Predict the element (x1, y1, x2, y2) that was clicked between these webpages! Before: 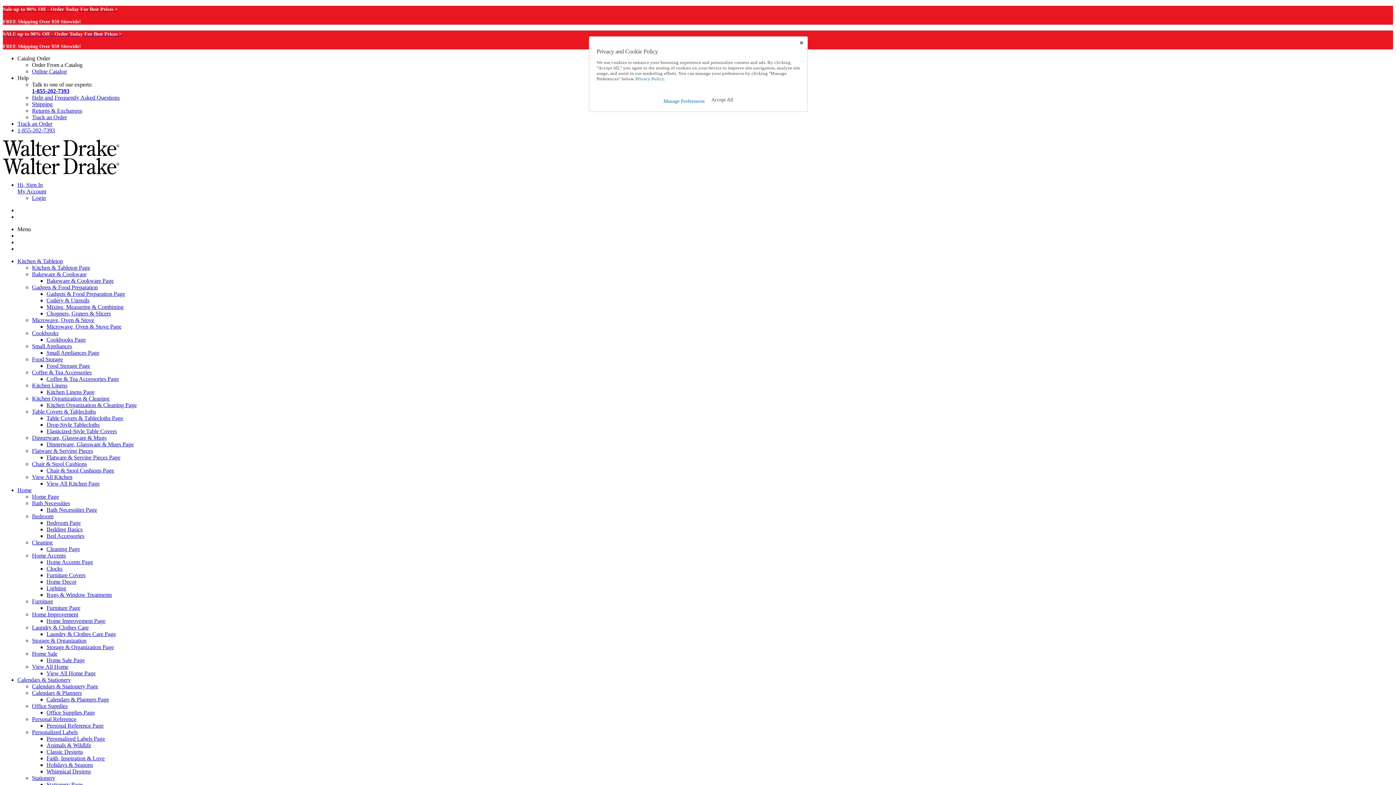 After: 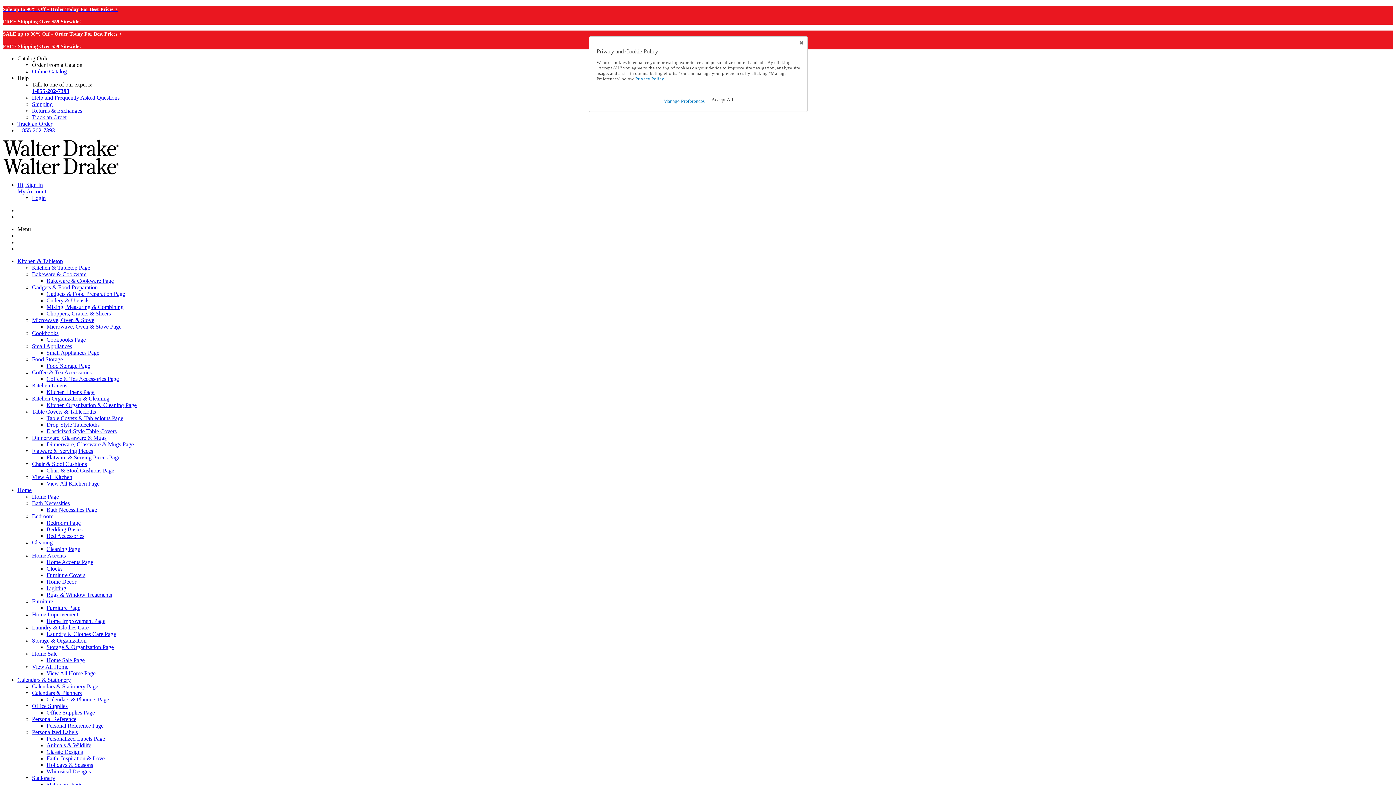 Action: label: Gadgets & Food Preparation Page bbox: (46, 290, 125, 297)